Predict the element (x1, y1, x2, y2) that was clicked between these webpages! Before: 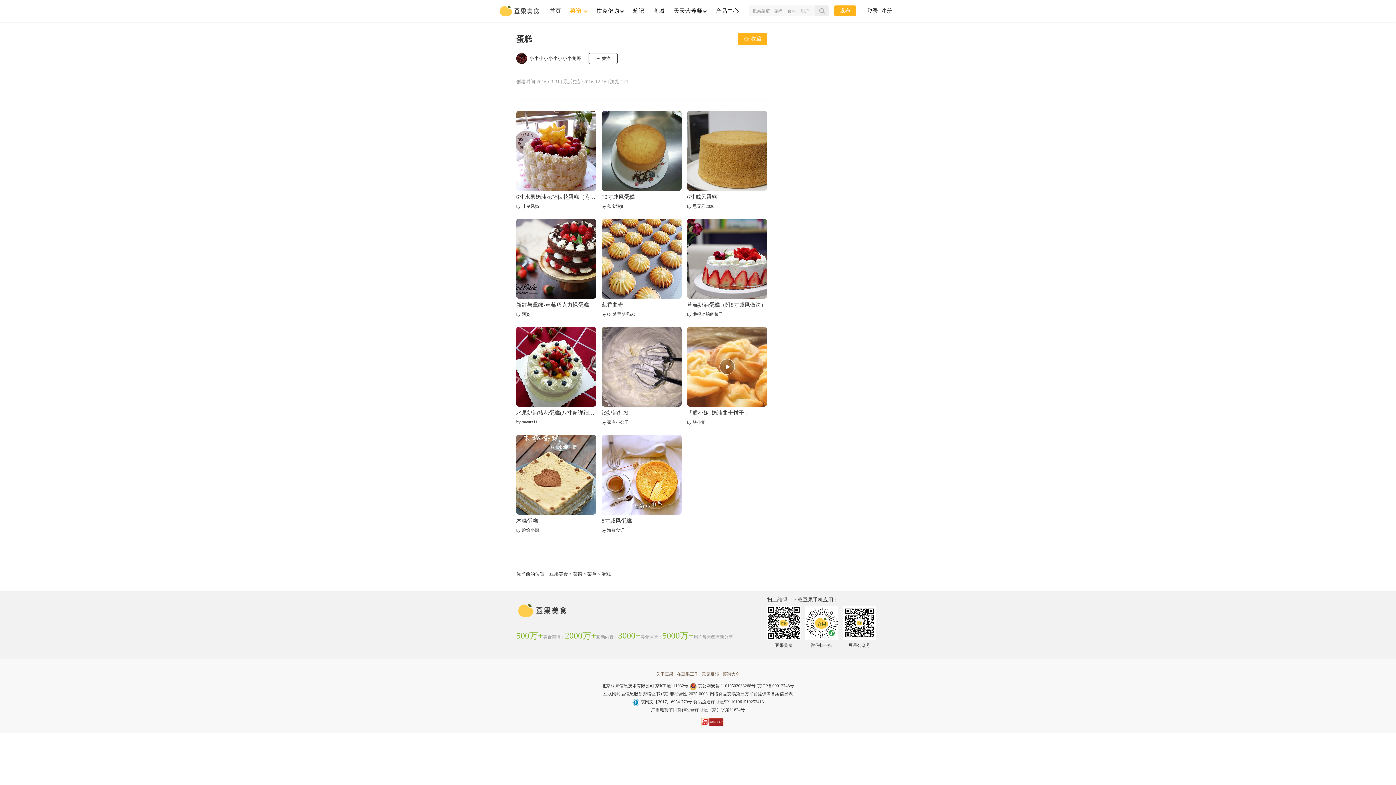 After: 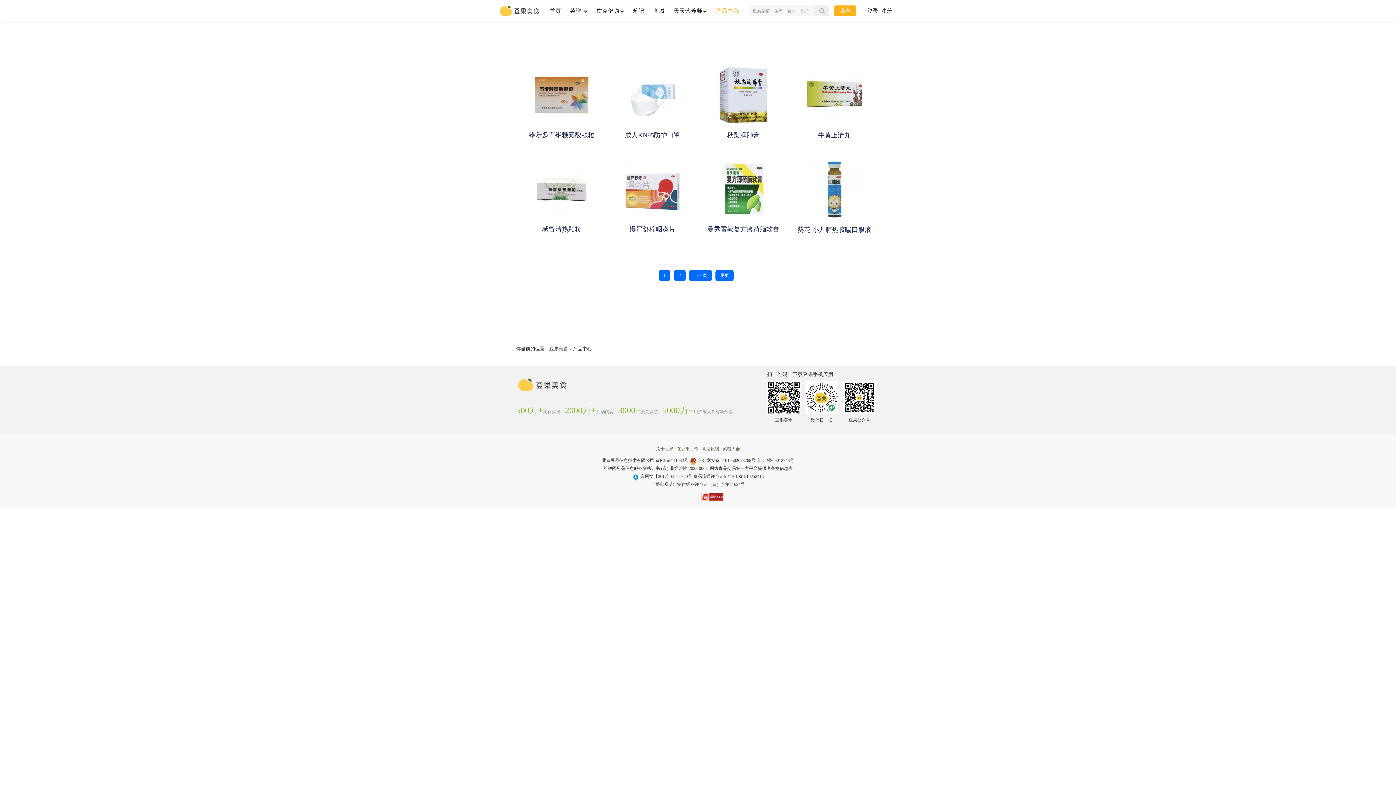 Action: label: 产品中心 bbox: (716, 5, 739, 16)